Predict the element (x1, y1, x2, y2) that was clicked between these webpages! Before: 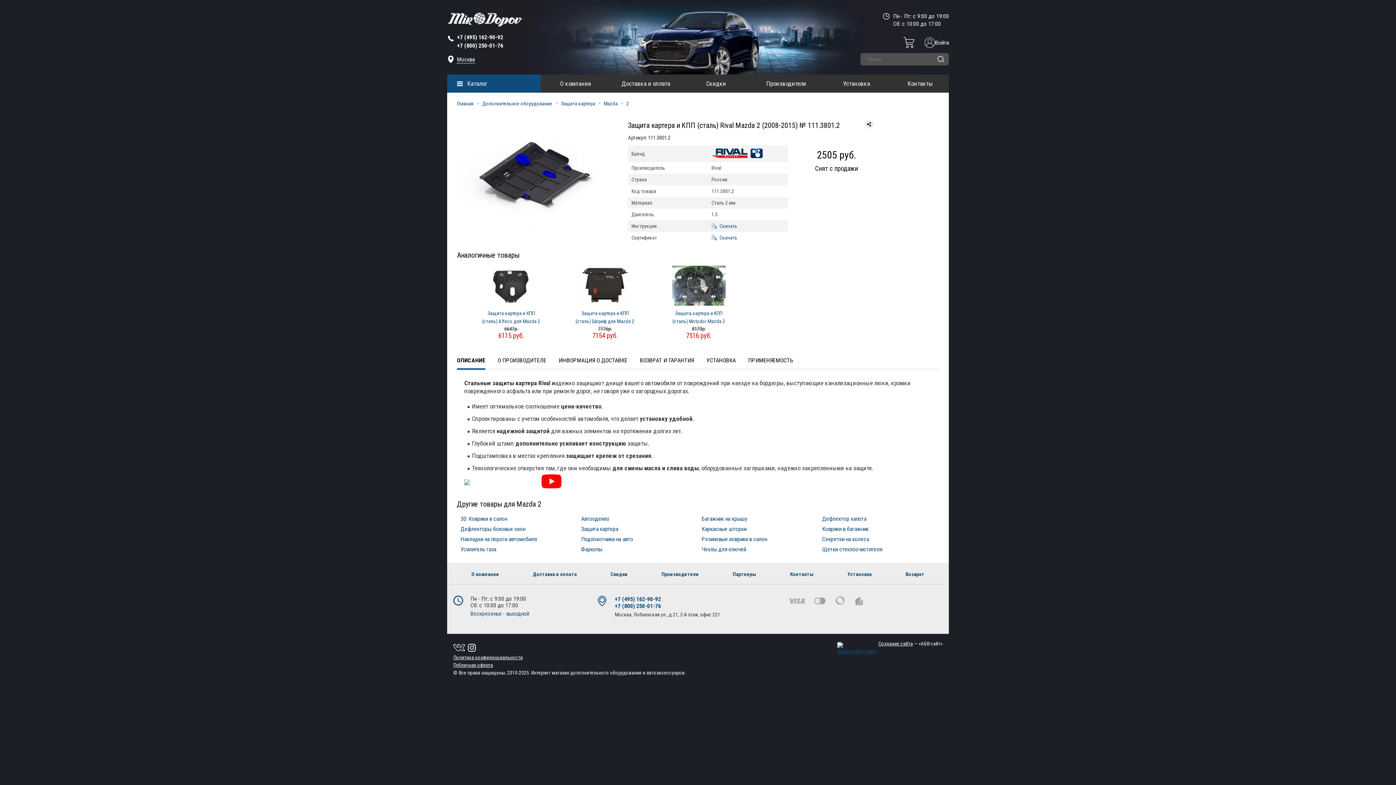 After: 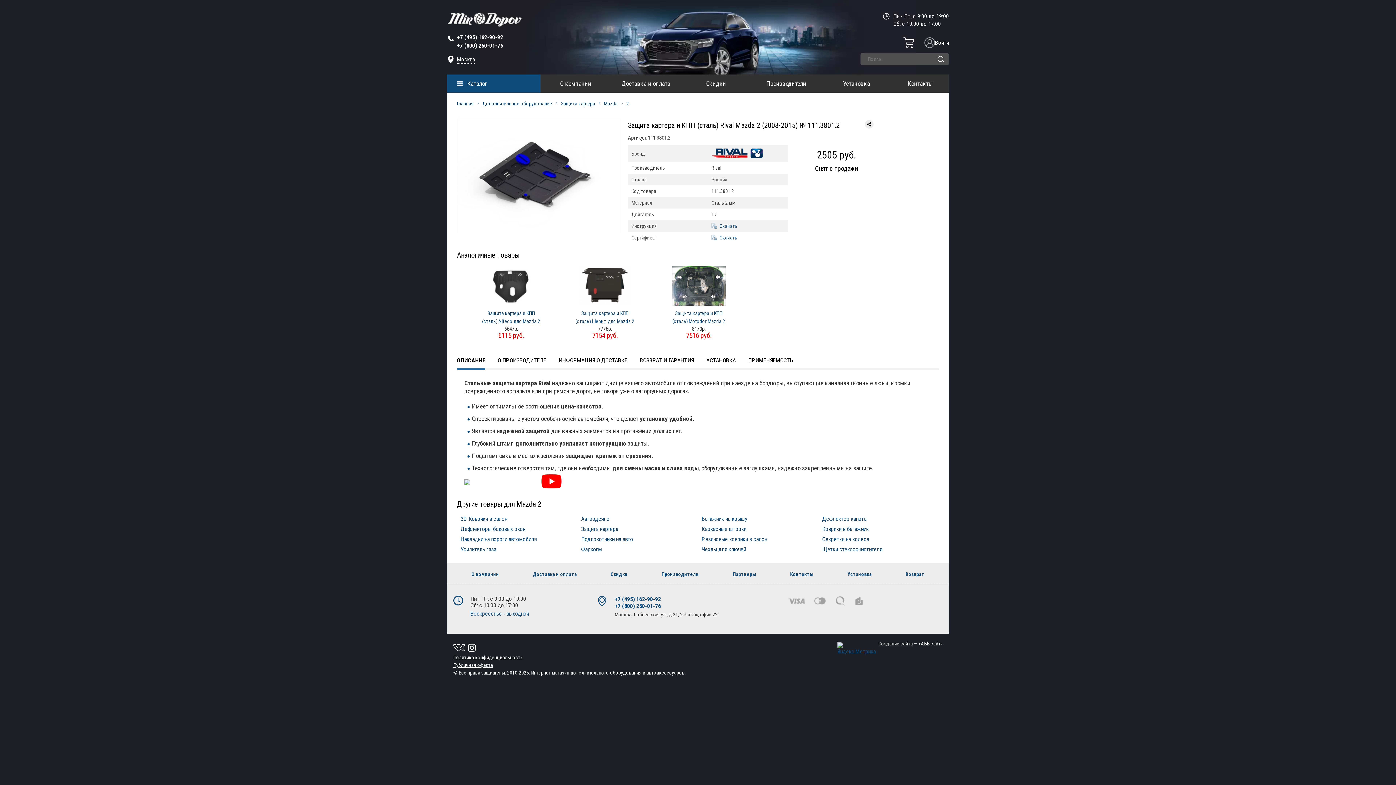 Action: label: +7 (495) 162-90-92 bbox: (457, 33, 567, 40)